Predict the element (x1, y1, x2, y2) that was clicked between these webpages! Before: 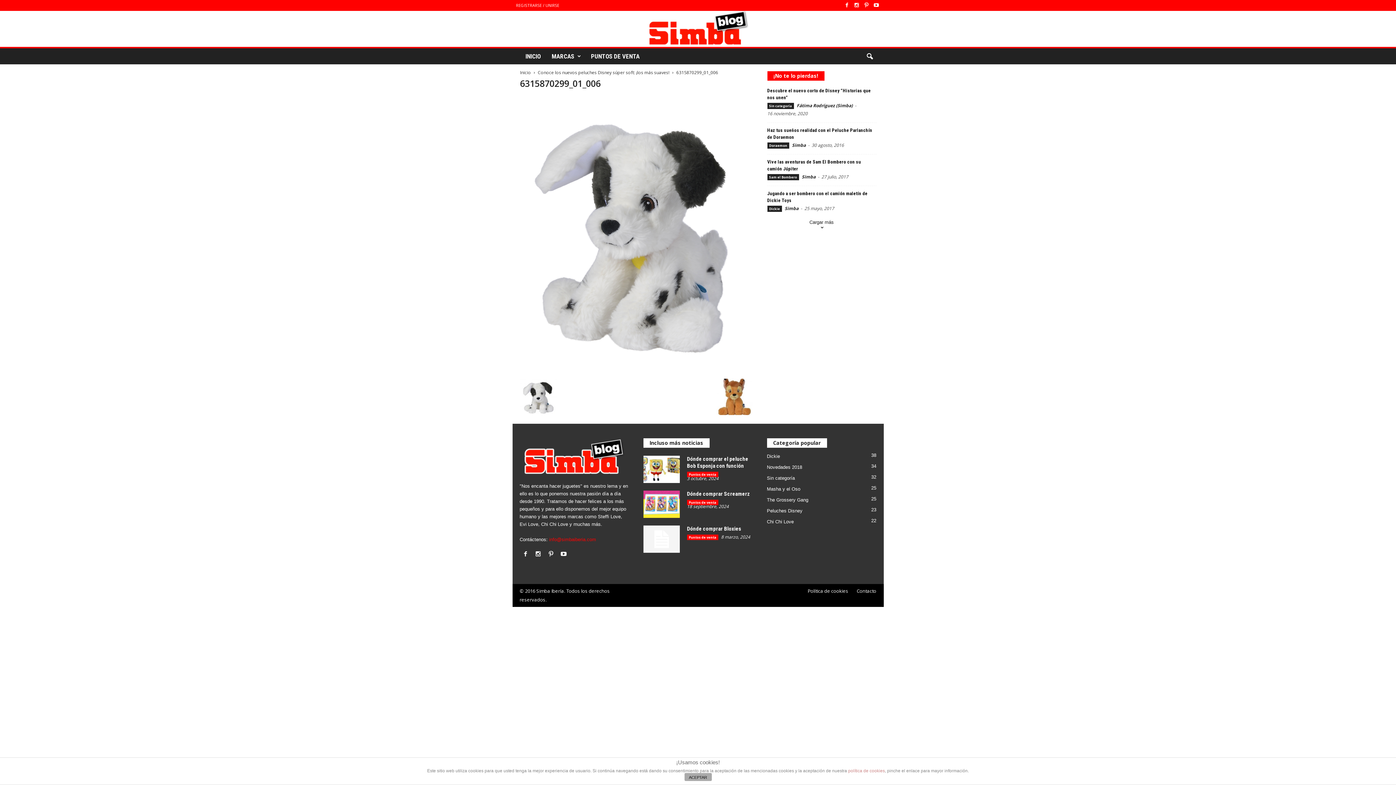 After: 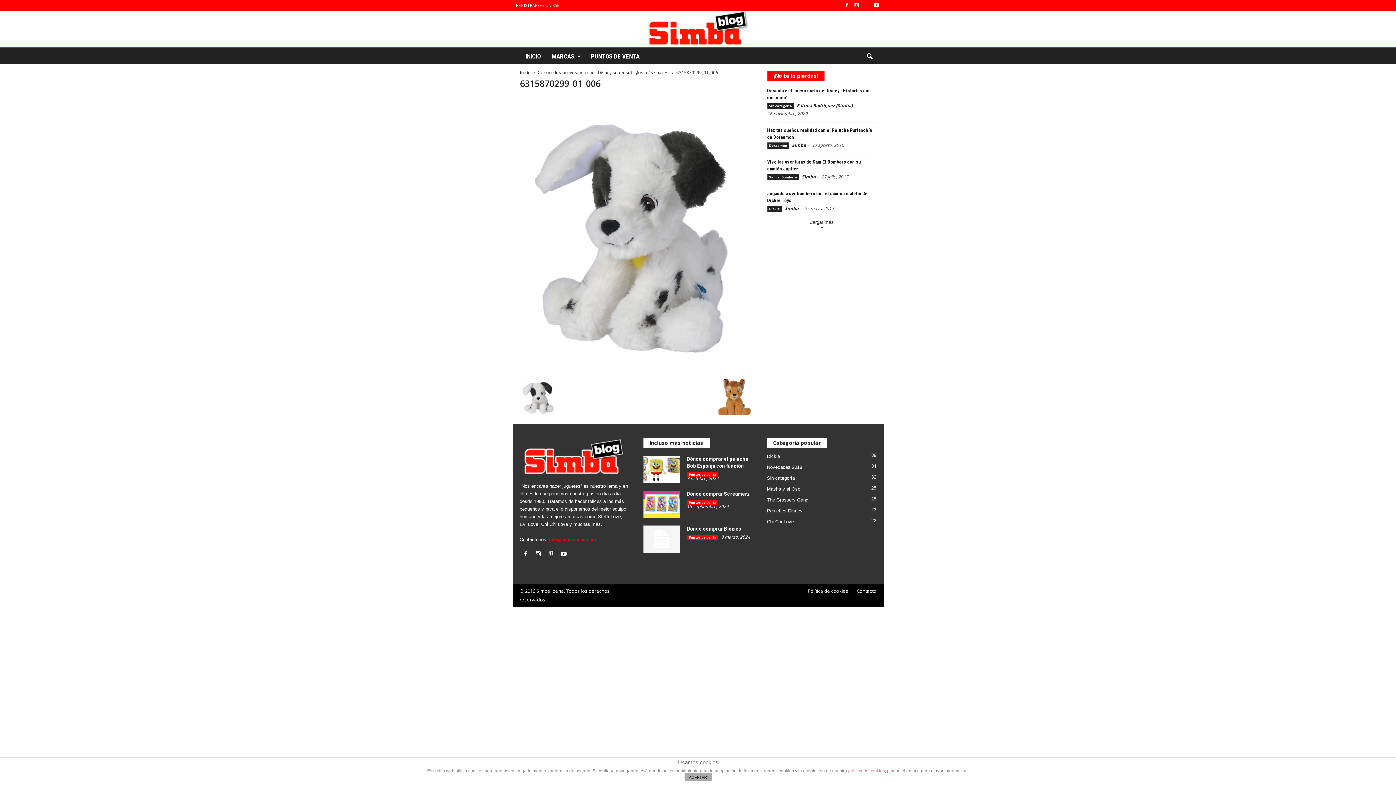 Action: bbox: (862, 0, 871, 9)